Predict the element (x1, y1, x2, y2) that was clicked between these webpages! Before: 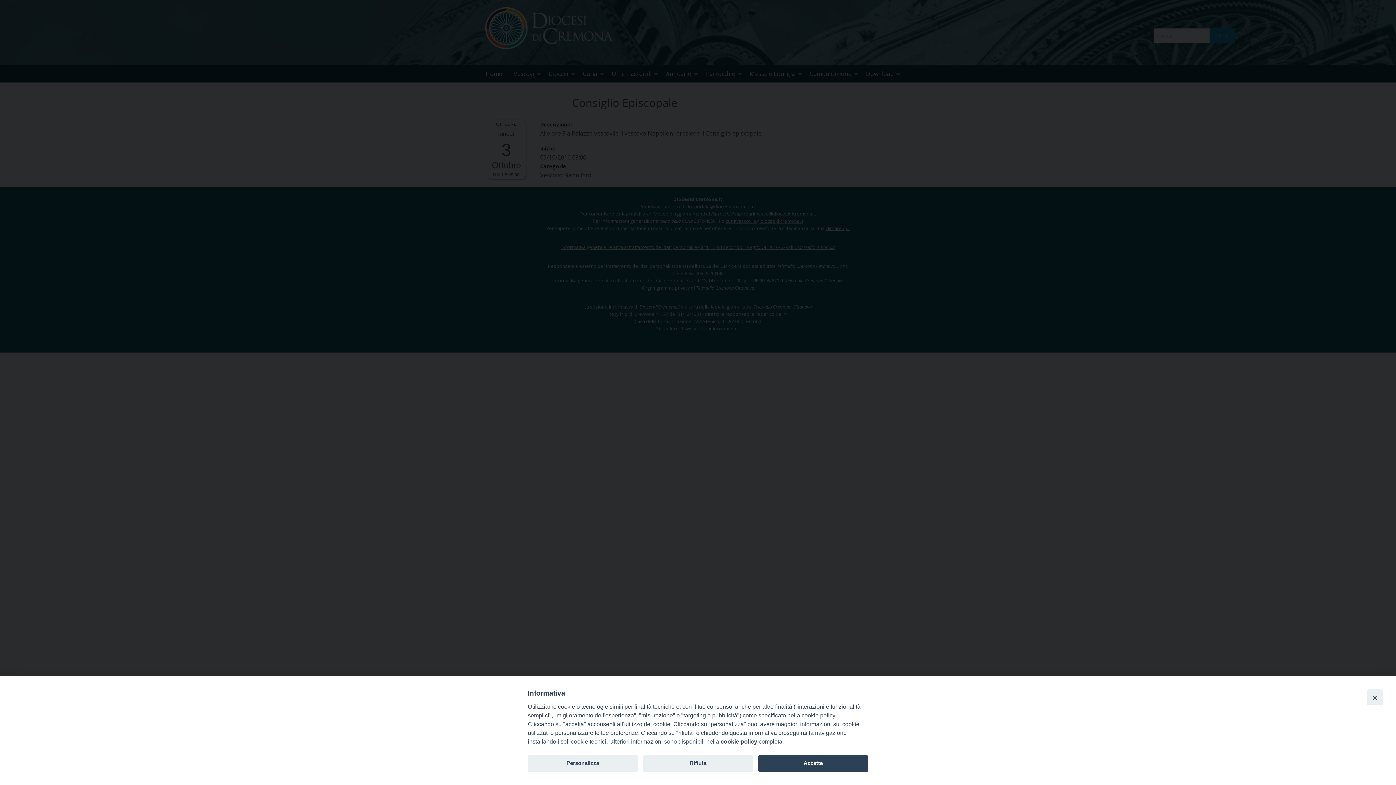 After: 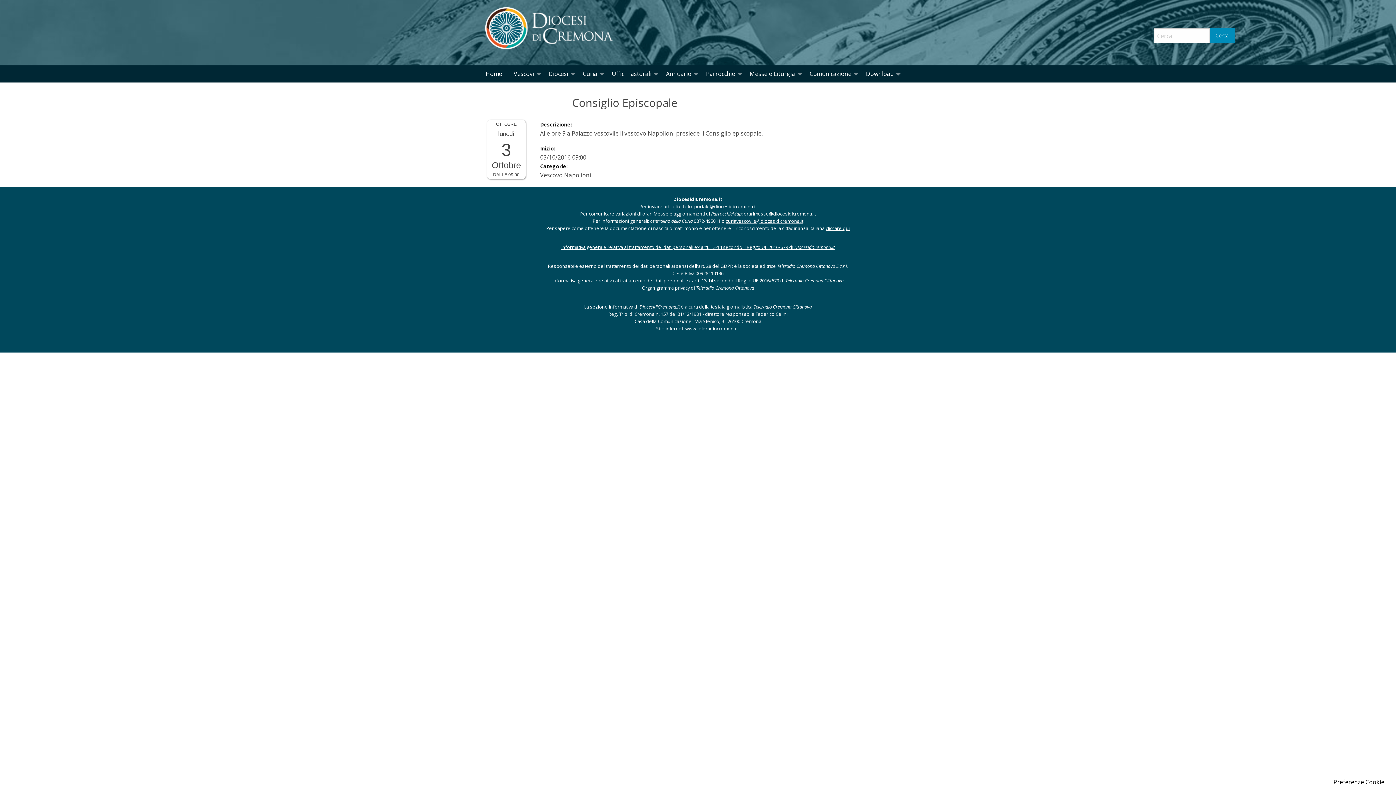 Action: label: Close bbox: (1367, 689, 1383, 705)